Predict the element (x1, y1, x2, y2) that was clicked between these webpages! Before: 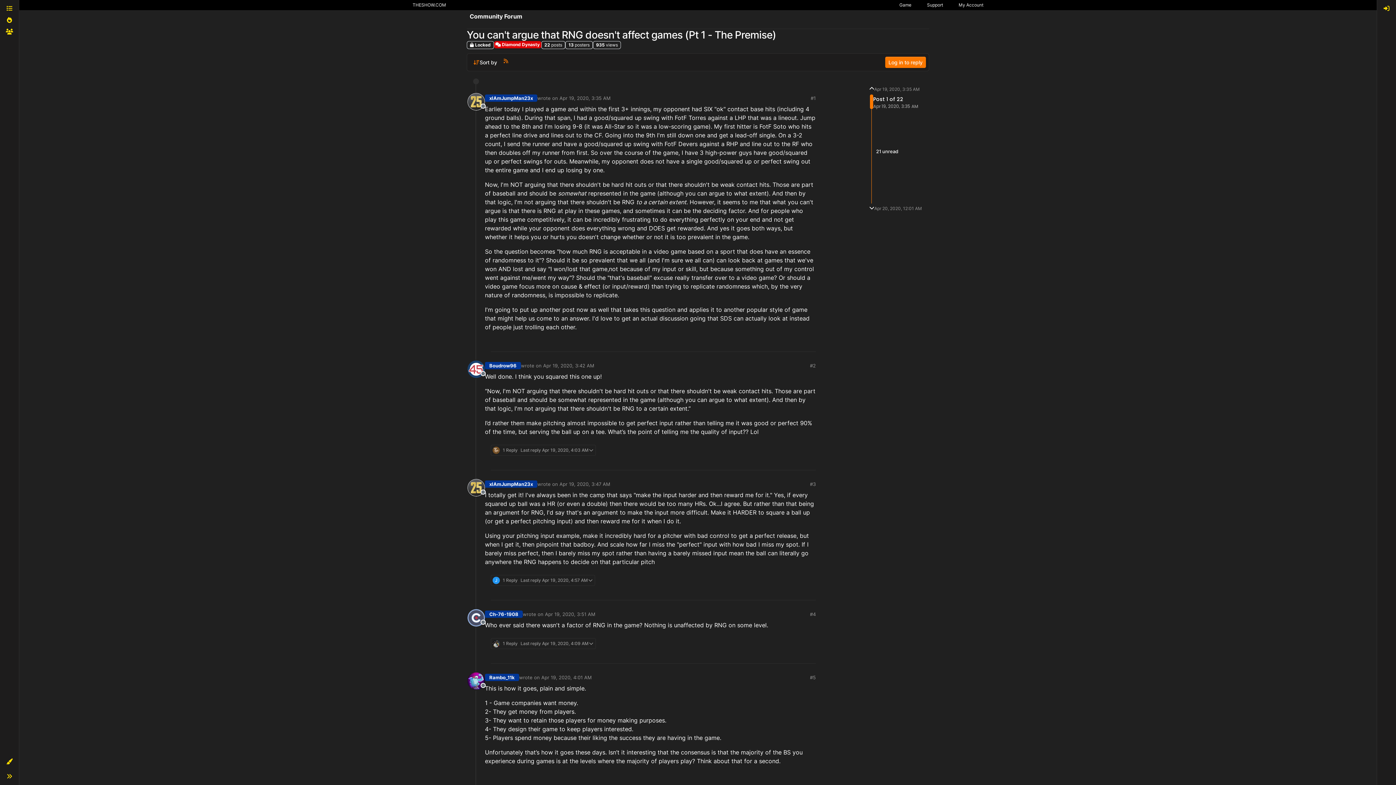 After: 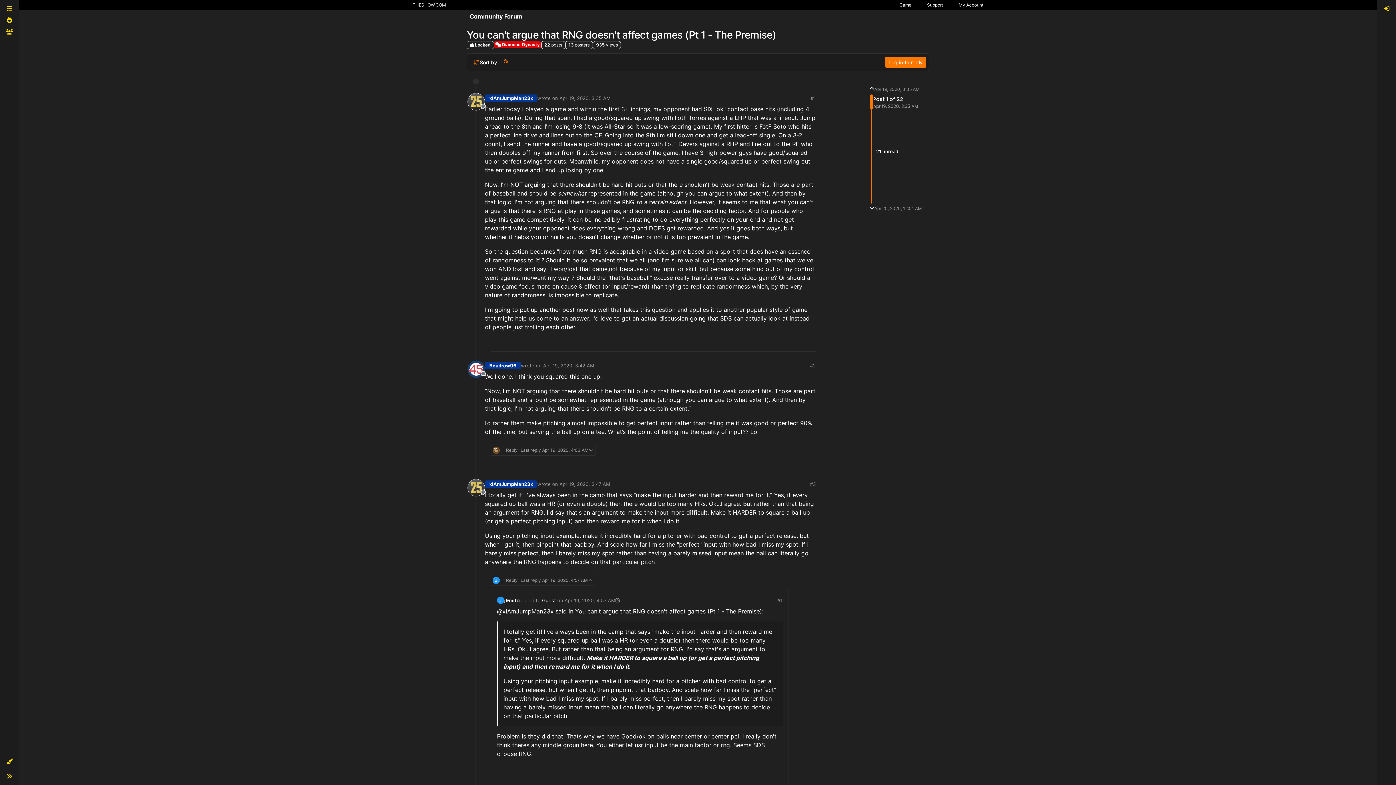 Action: bbox: (490, 575, 595, 586) label: J
1 Reply
Last reply Apr 19, 2020, 4:57 AM